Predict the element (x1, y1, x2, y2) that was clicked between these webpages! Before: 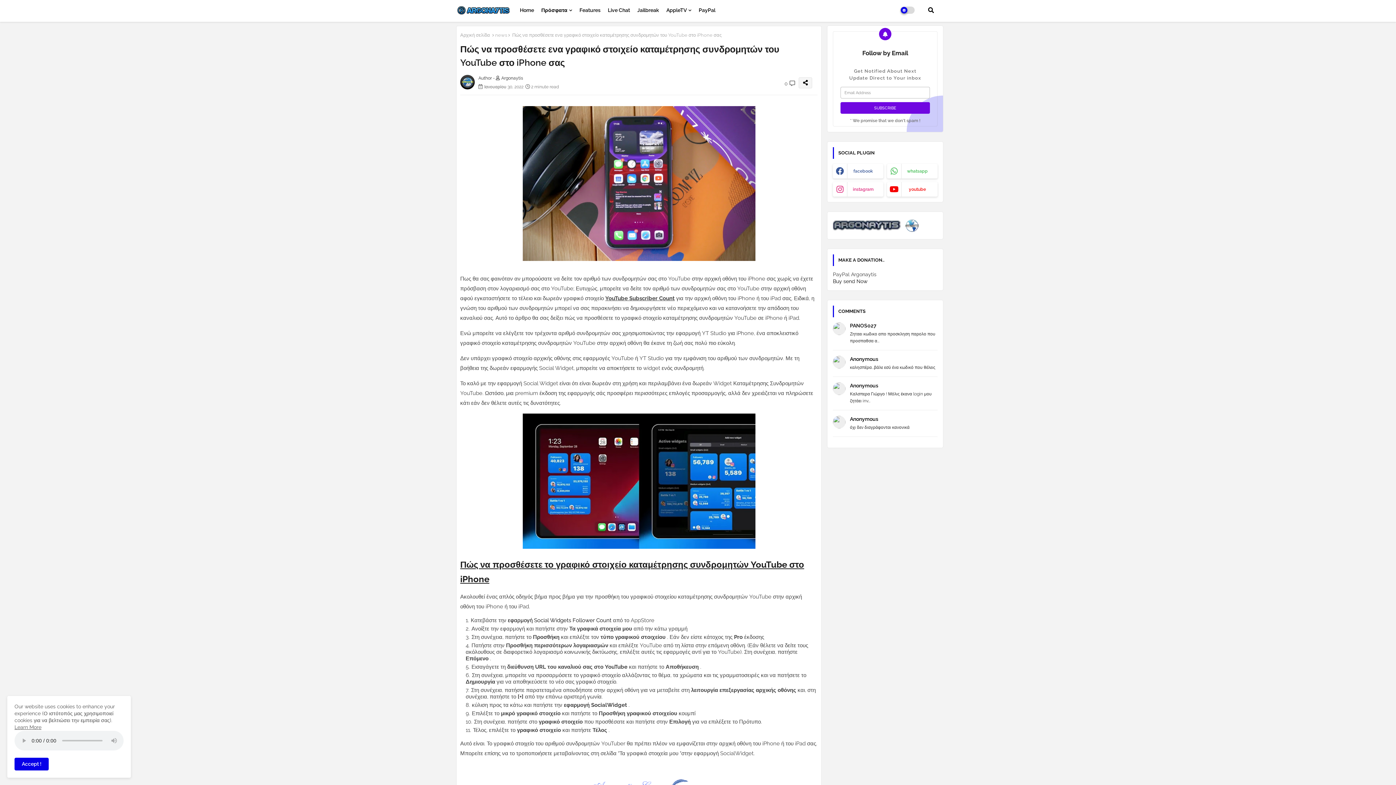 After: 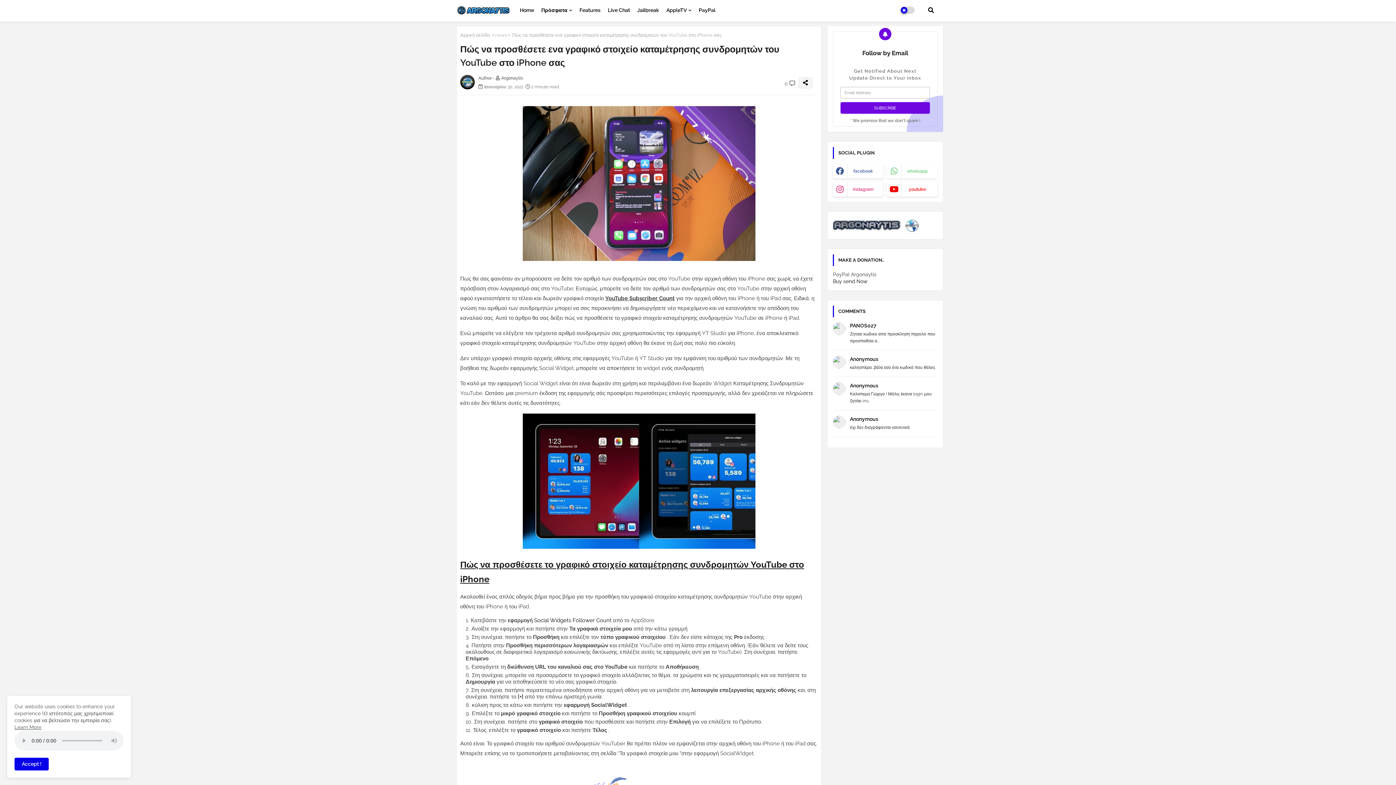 Action: label: whatsapp bbox: (887, 164, 937, 178)